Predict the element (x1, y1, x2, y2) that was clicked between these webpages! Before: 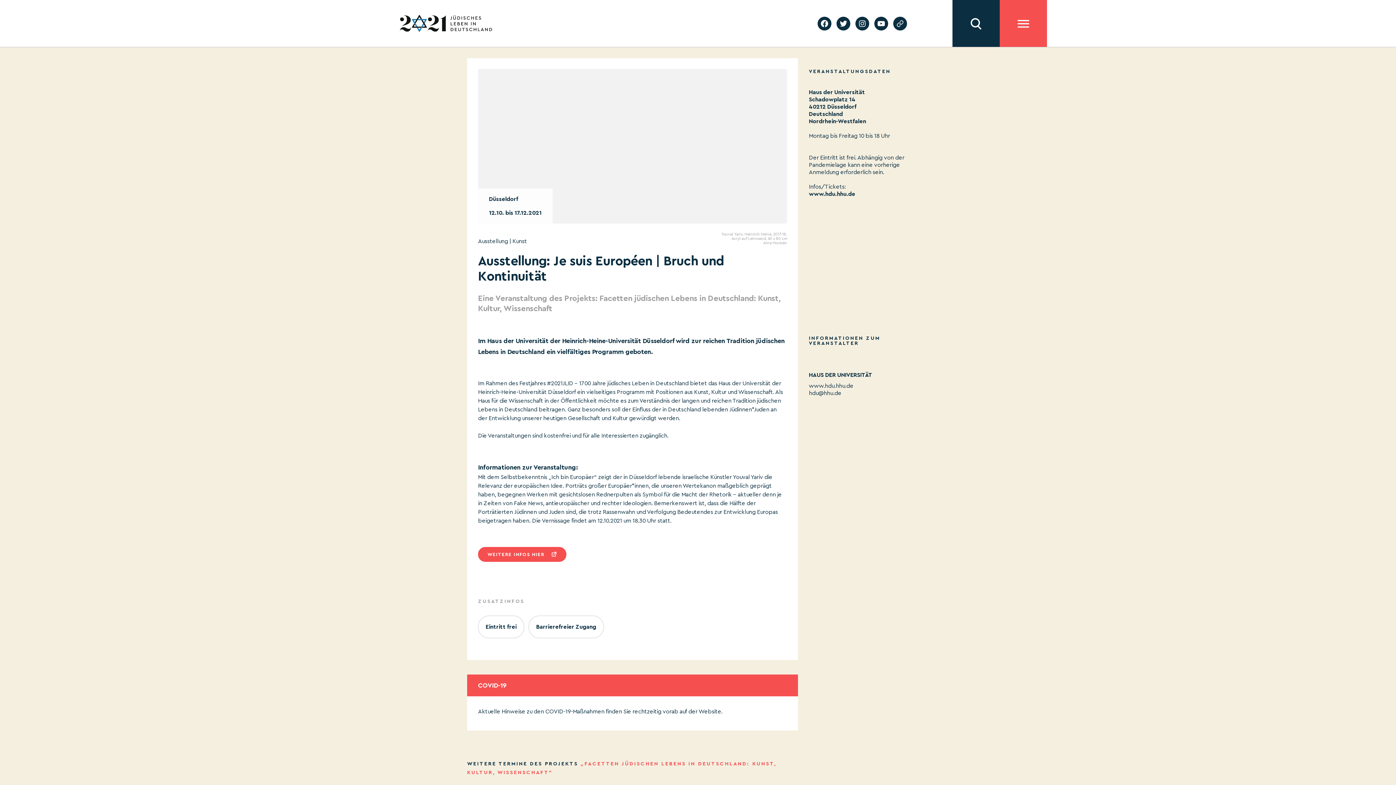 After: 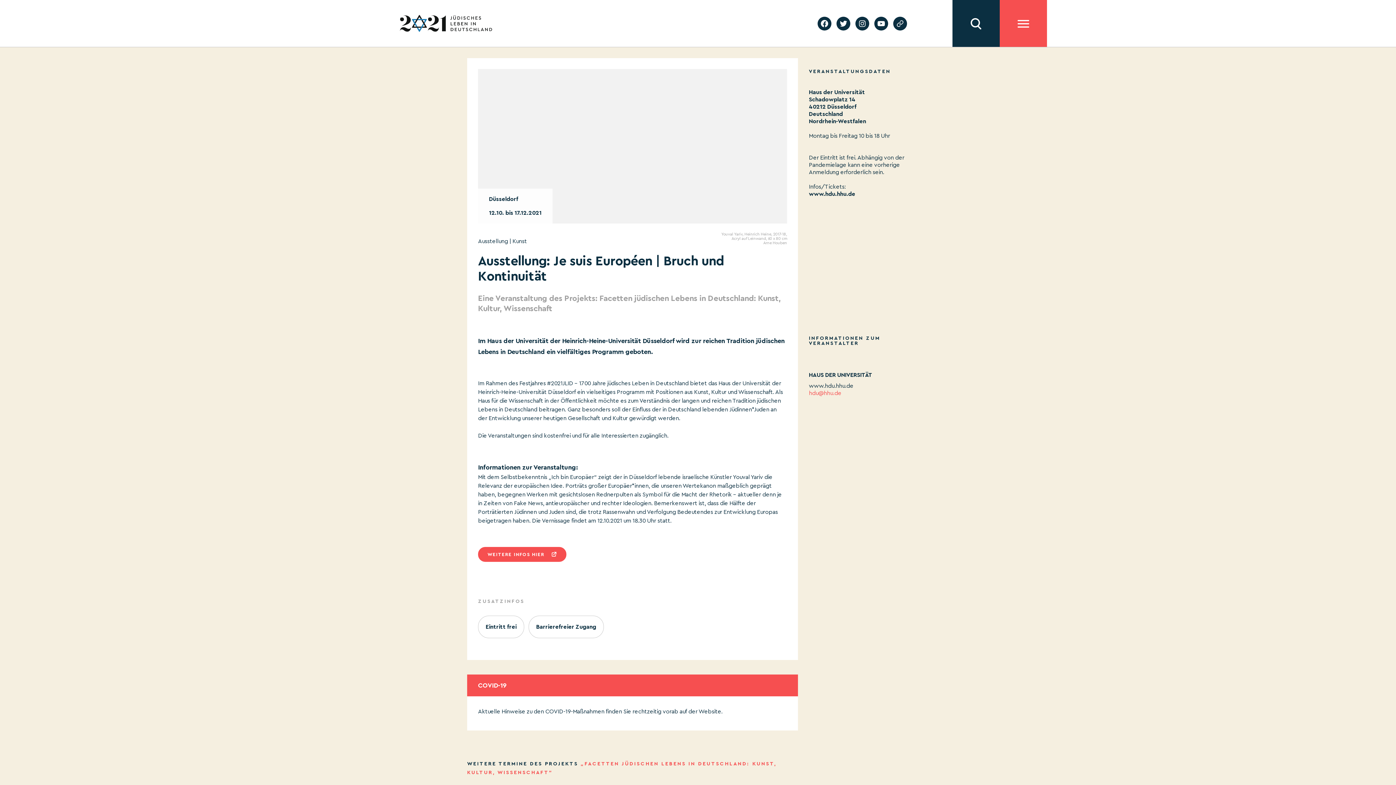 Action: label: hdu@hhu.de bbox: (809, 390, 841, 396)